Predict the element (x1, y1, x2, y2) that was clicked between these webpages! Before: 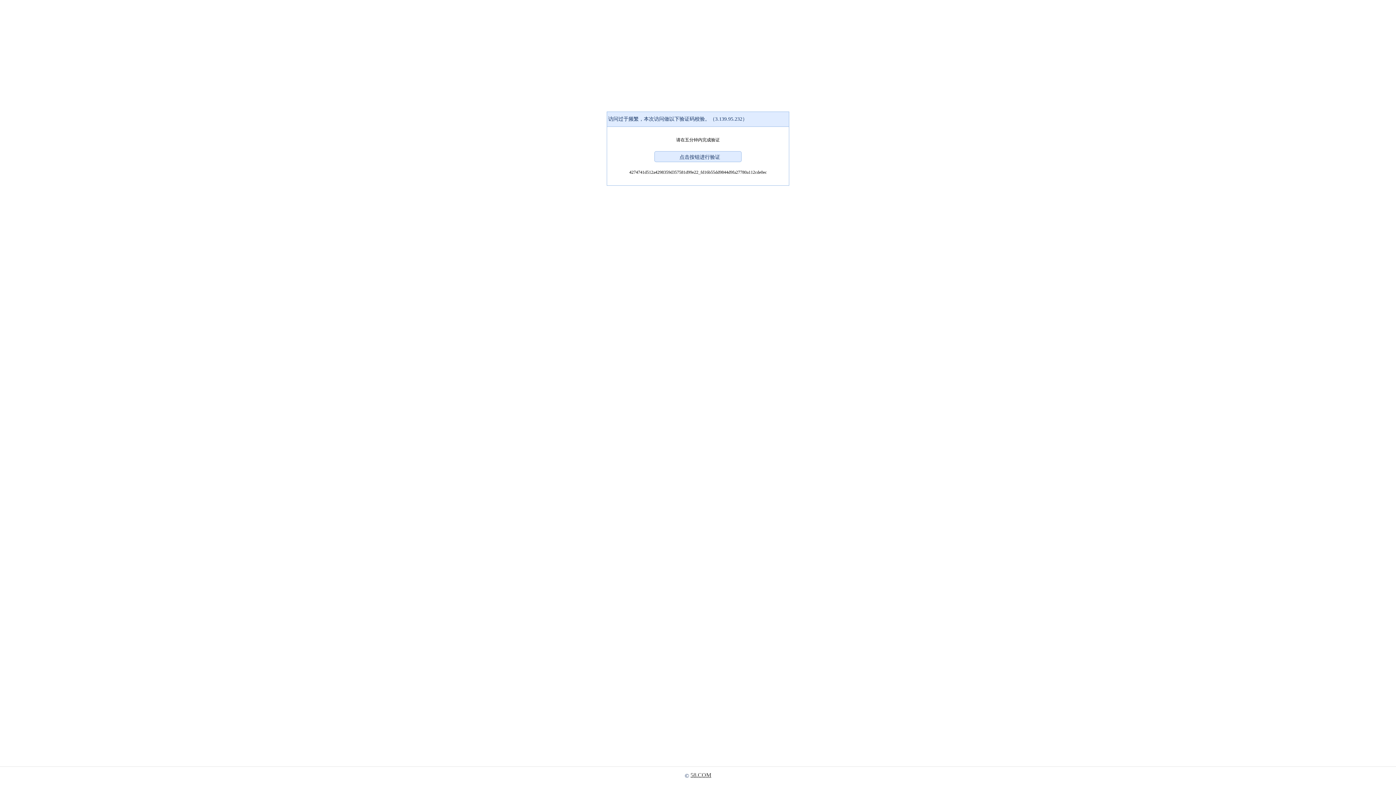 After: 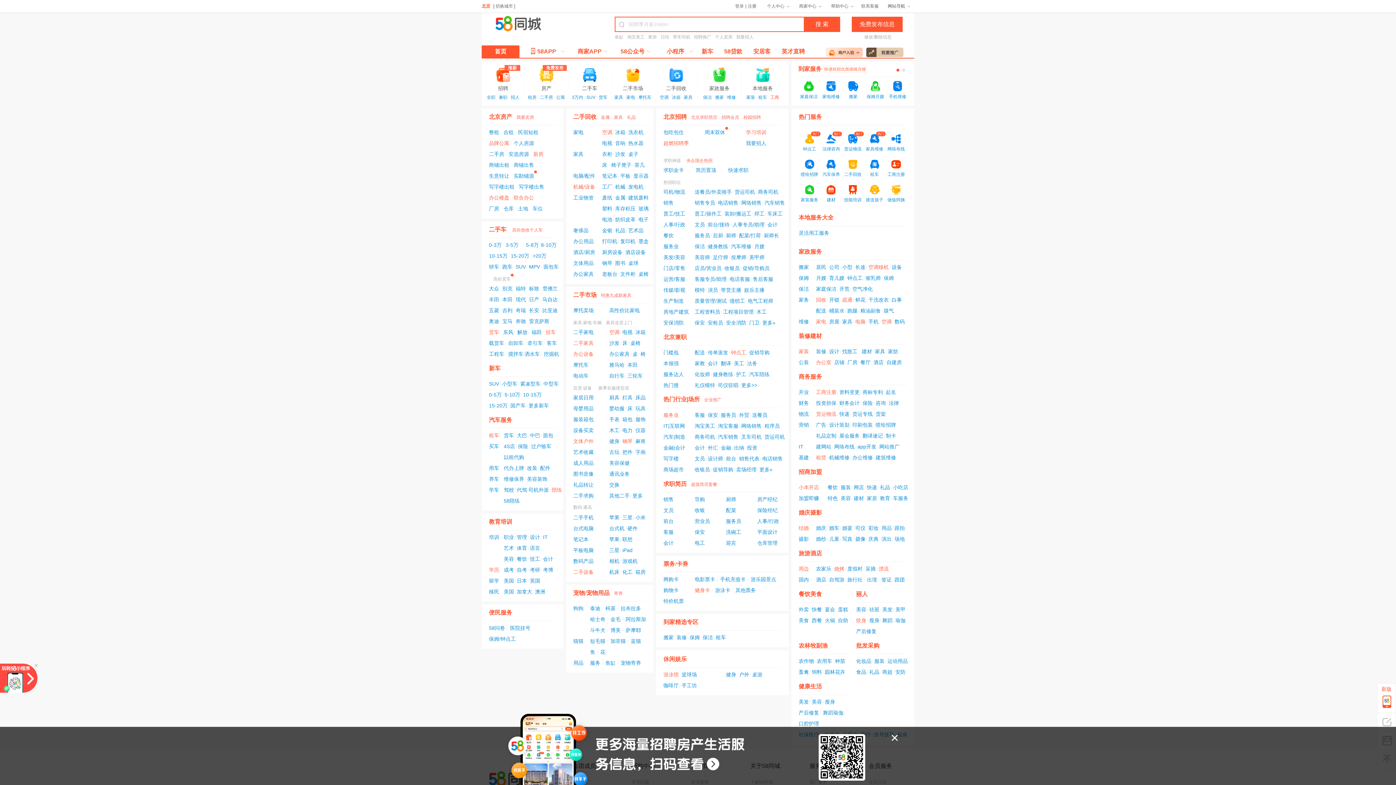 Action: bbox: (690, 772, 711, 778) label: 58.COM